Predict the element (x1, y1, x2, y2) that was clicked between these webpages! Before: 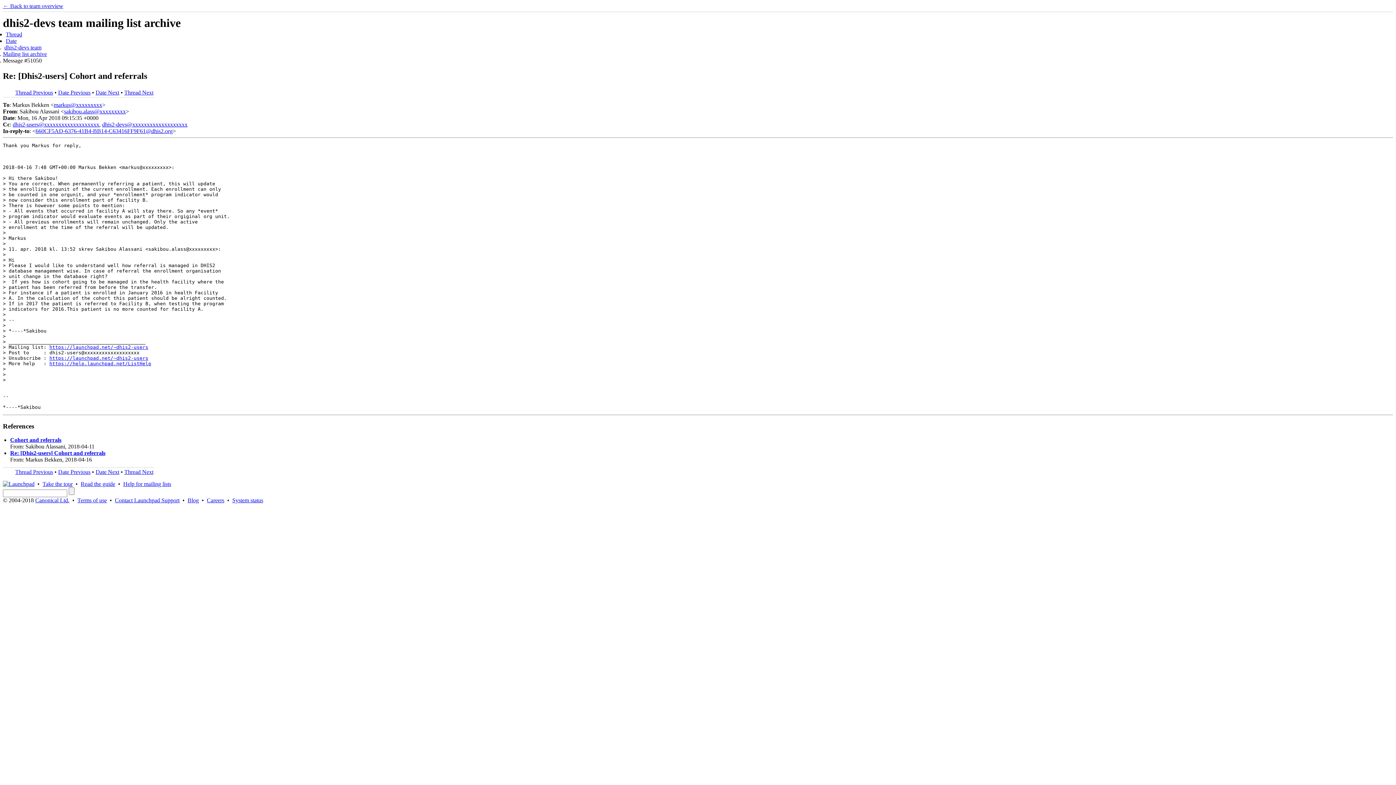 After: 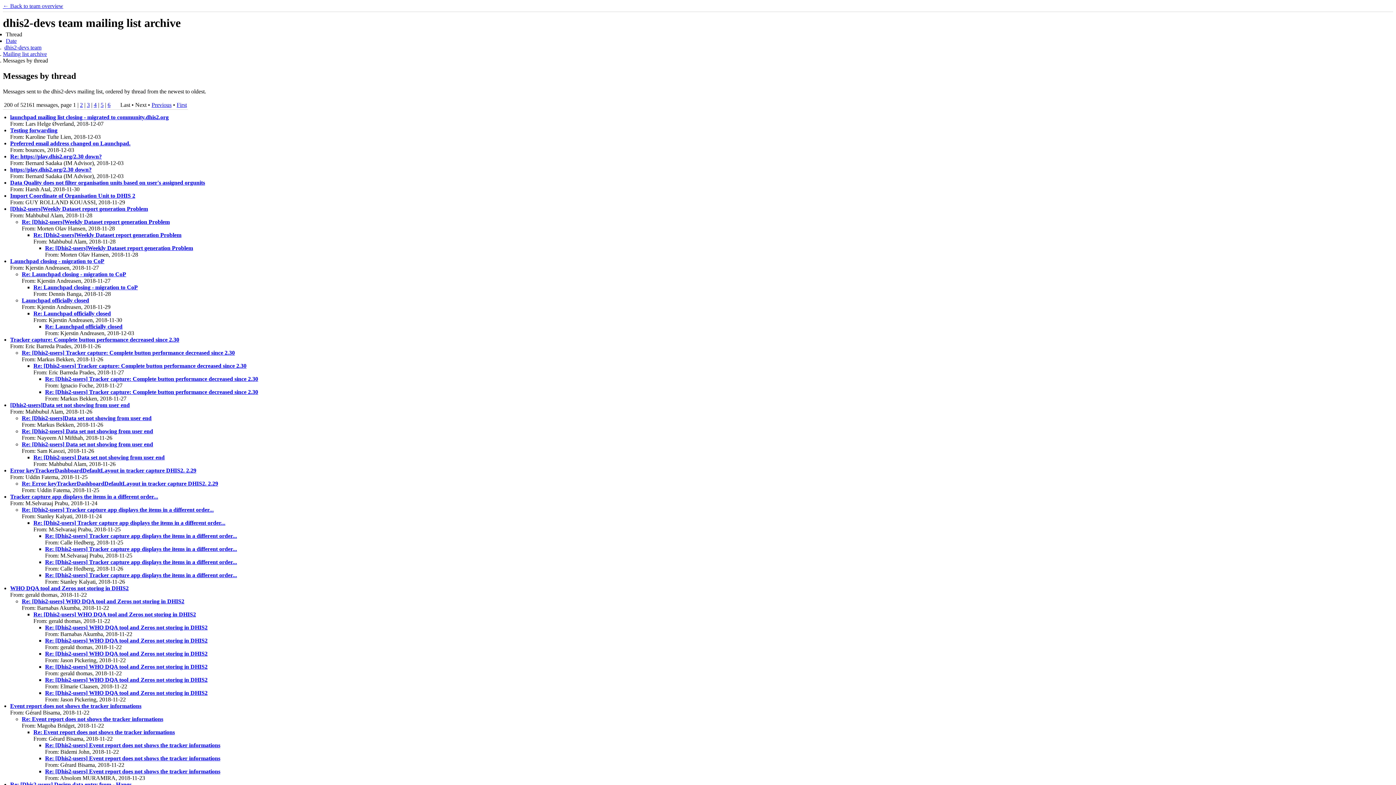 Action: label: Mailing list archive bbox: (2, 50, 46, 57)